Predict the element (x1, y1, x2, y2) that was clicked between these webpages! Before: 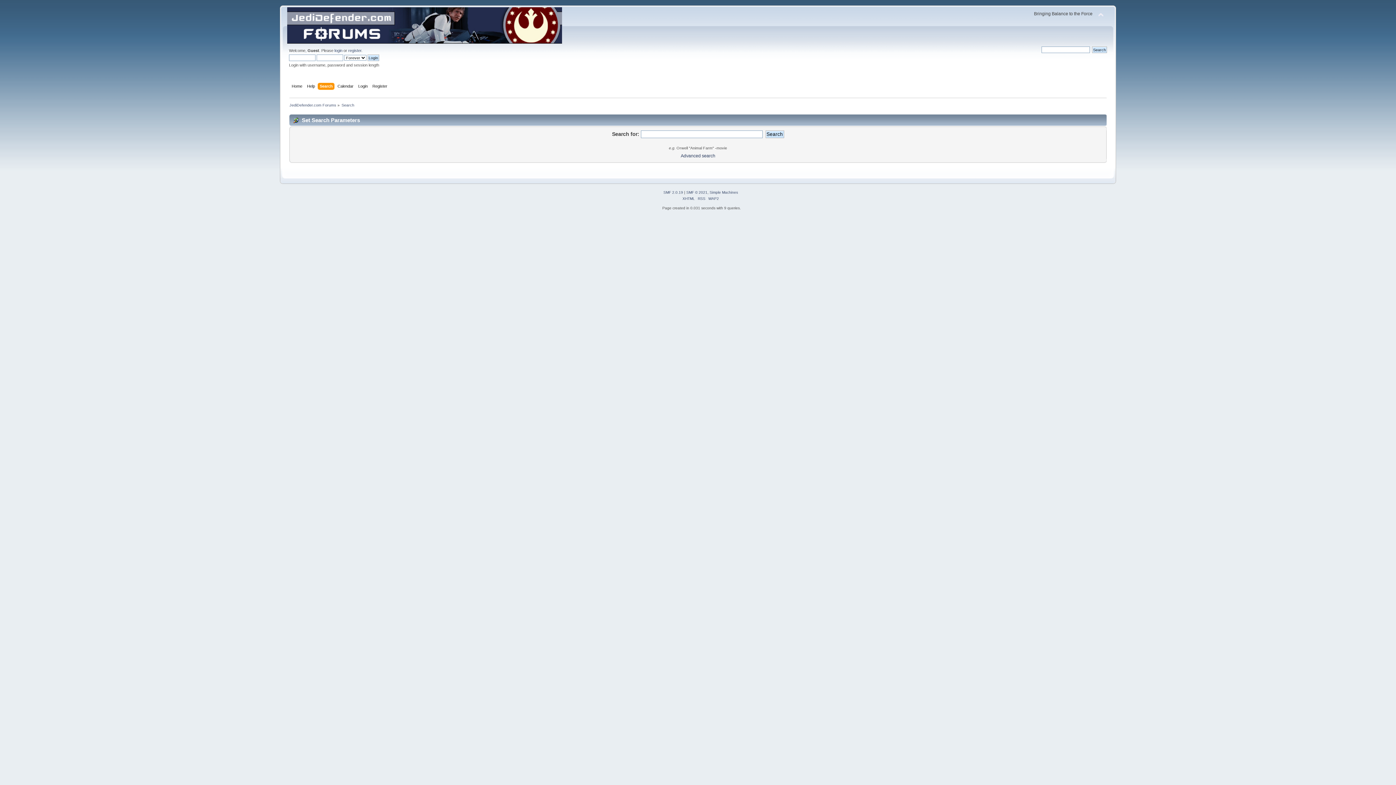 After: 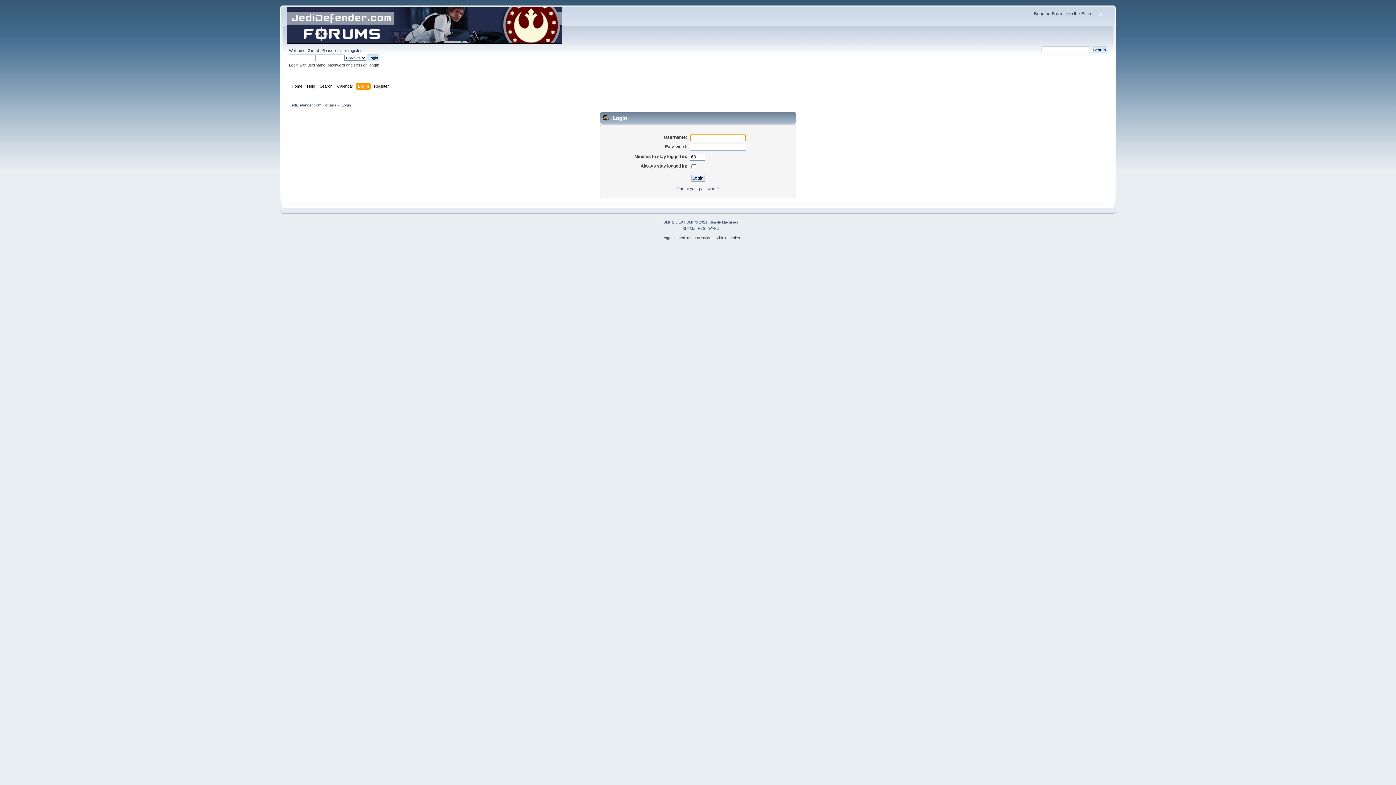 Action: label: login bbox: (334, 48, 342, 52)